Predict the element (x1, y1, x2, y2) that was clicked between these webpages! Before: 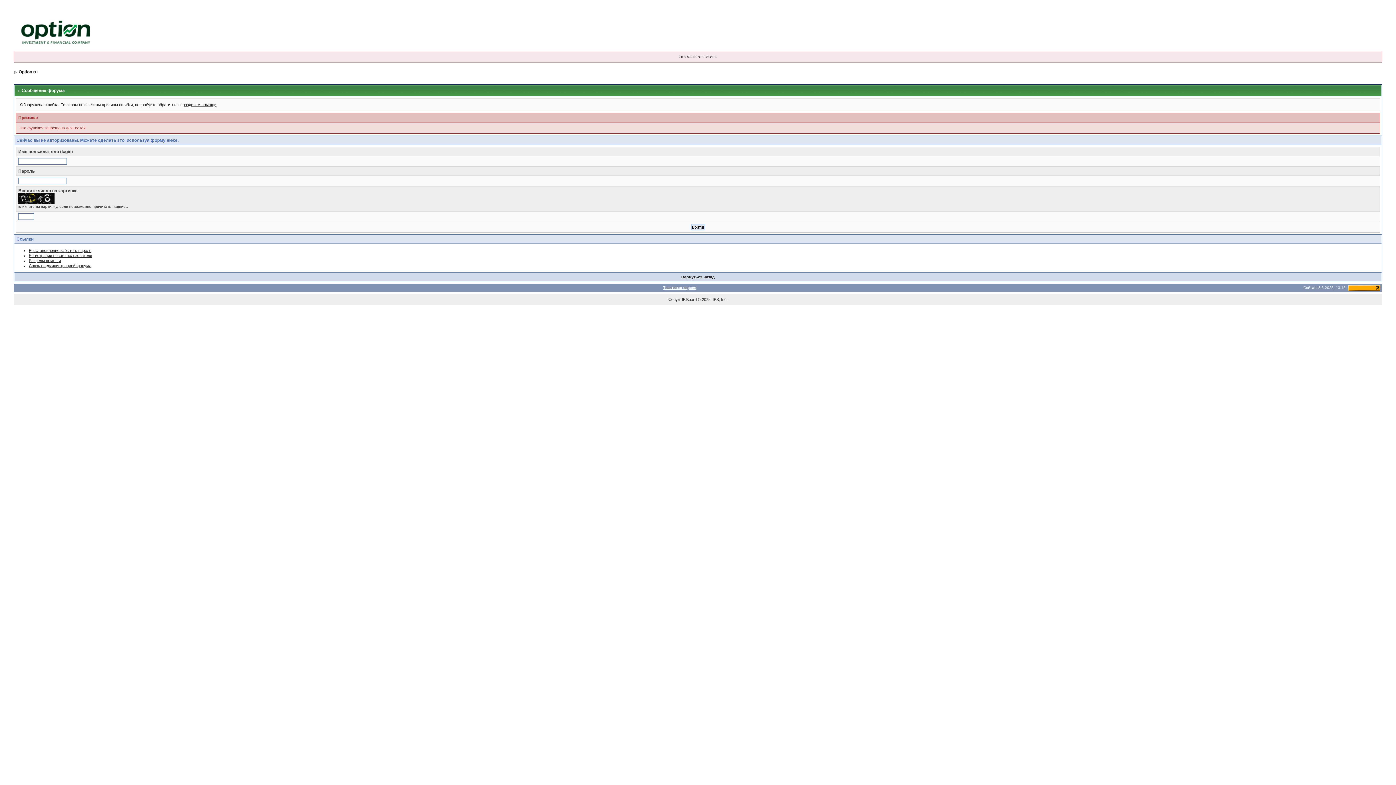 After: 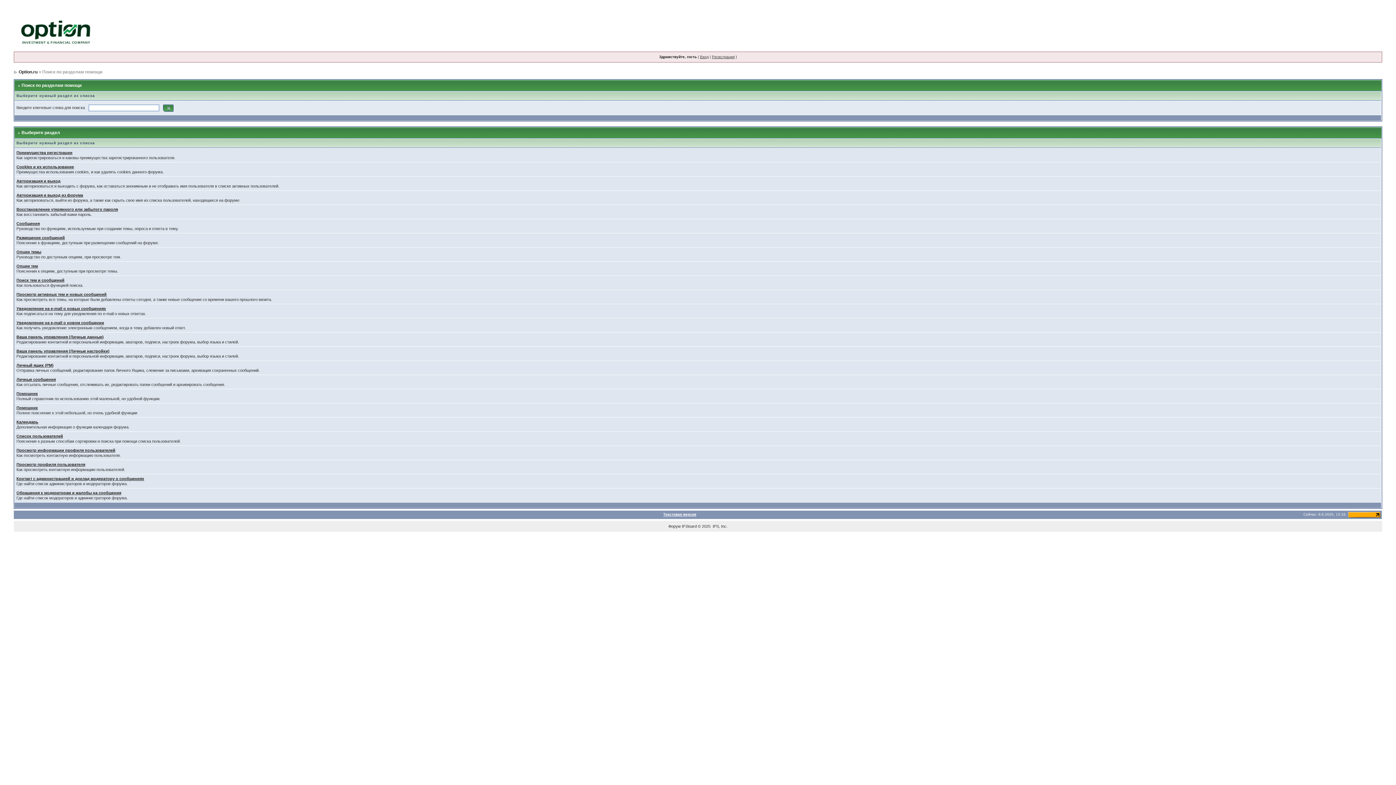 Action: bbox: (182, 102, 216, 106) label: разделам помощи